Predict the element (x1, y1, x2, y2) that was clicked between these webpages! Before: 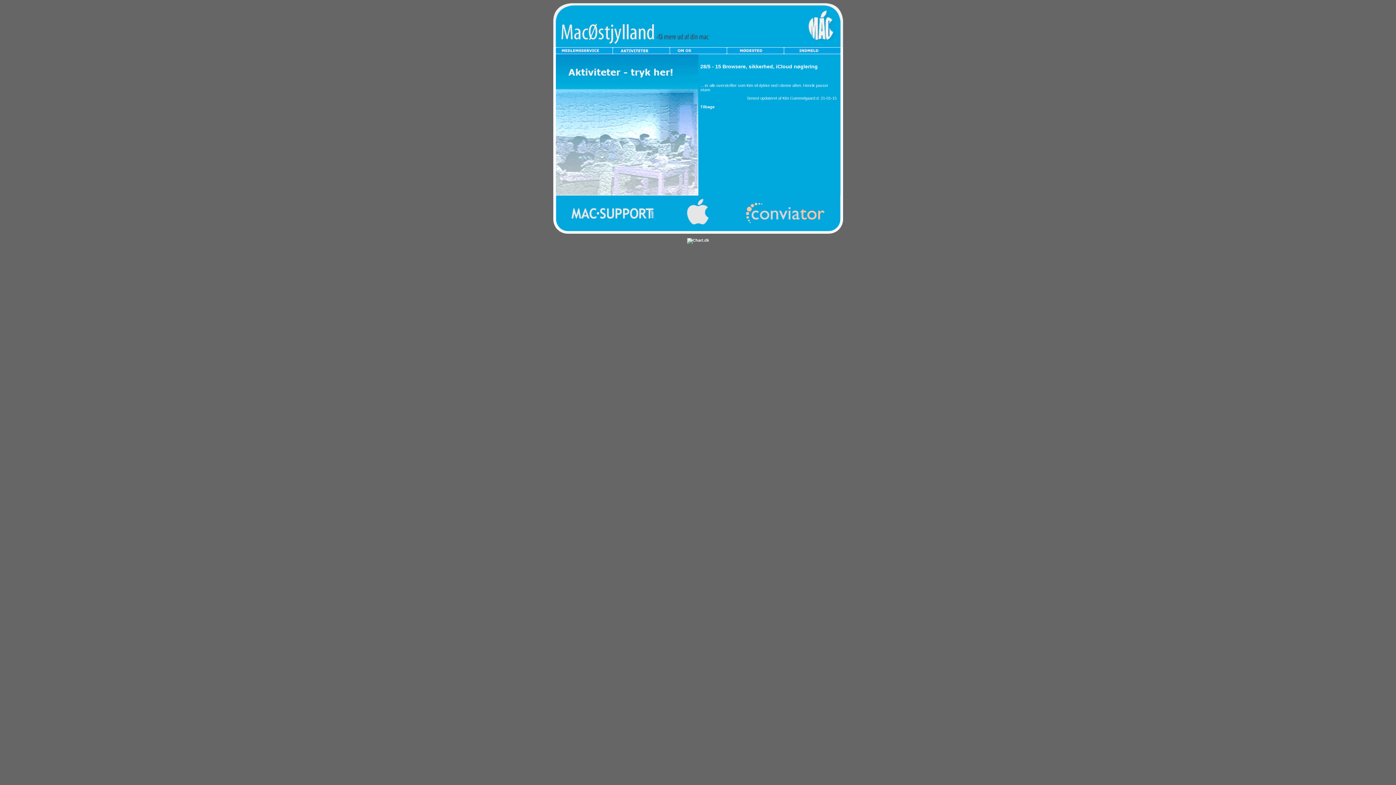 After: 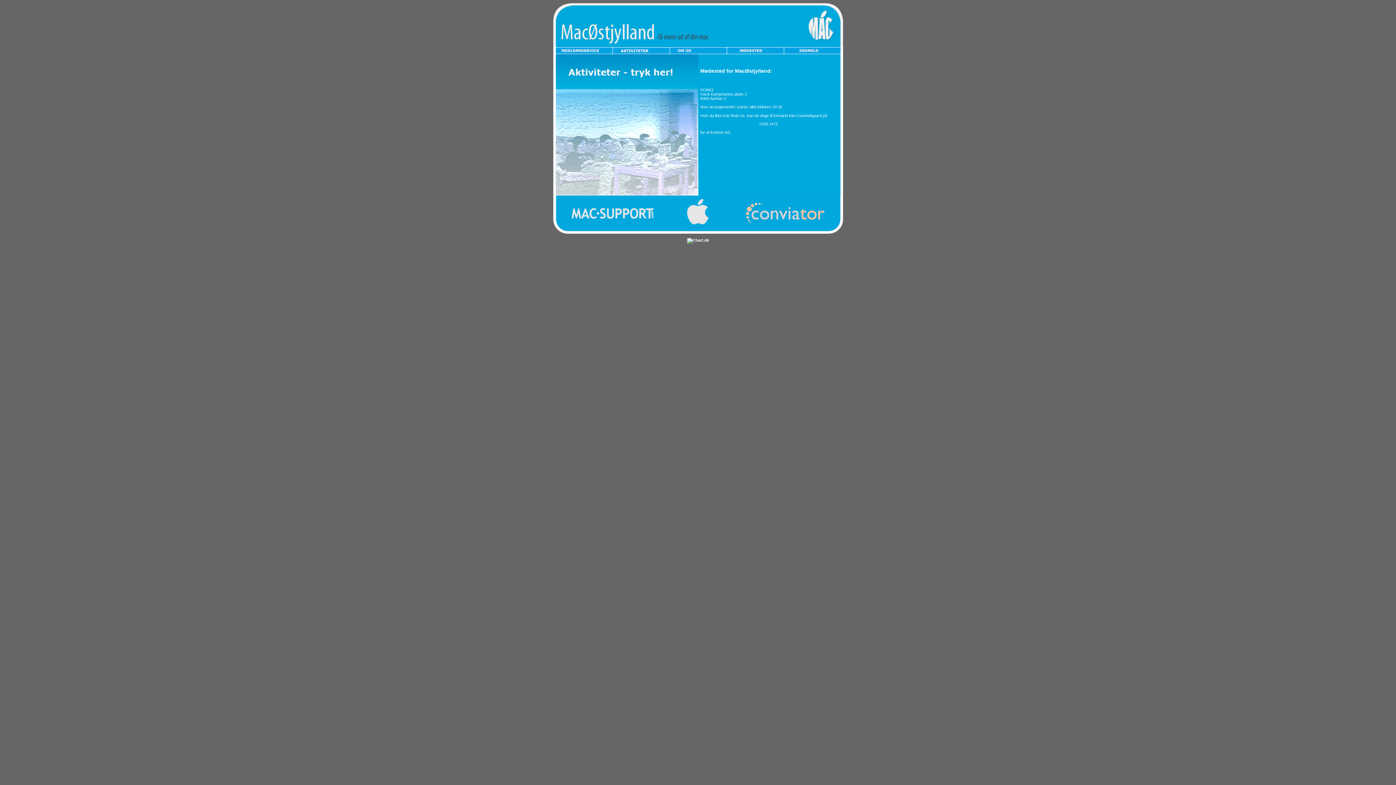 Action: bbox: (726, 50, 783, 54)